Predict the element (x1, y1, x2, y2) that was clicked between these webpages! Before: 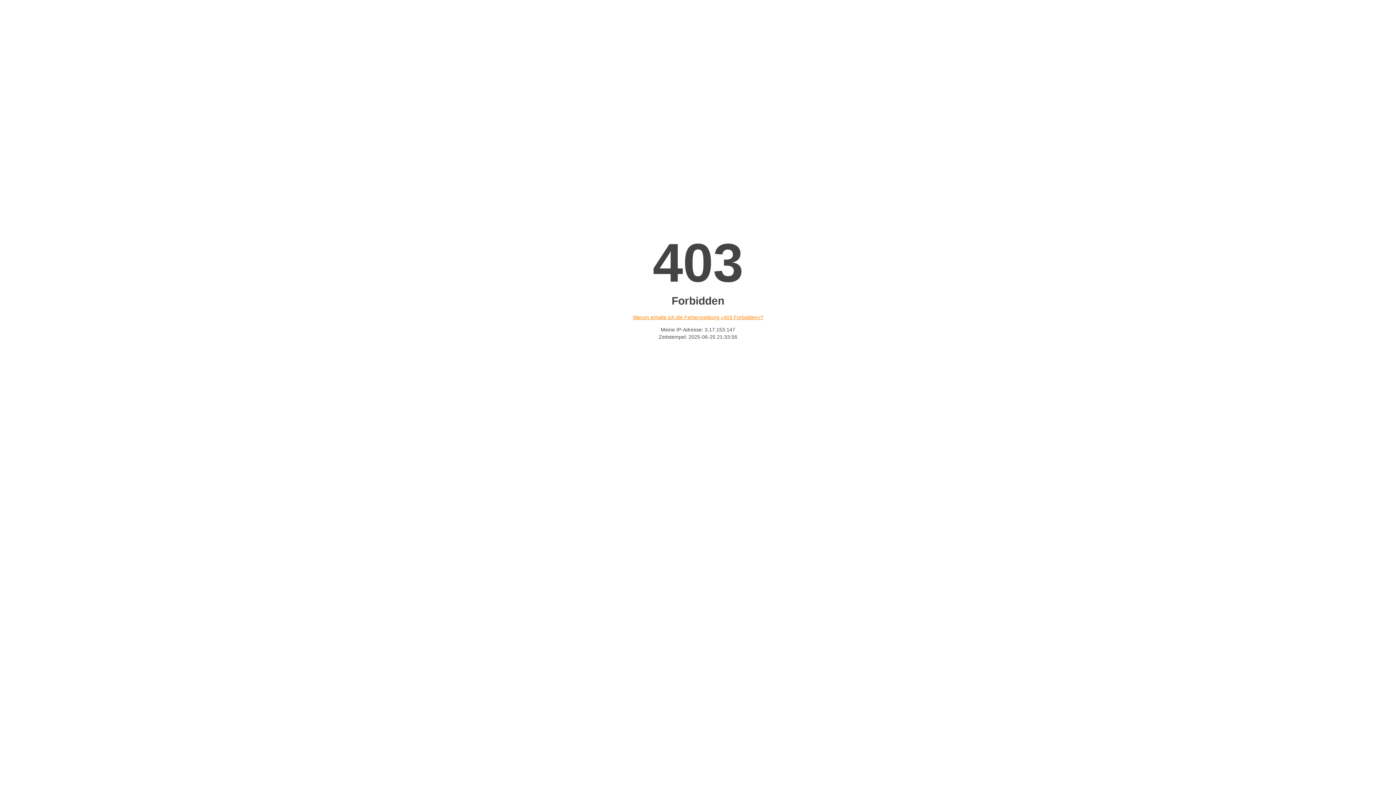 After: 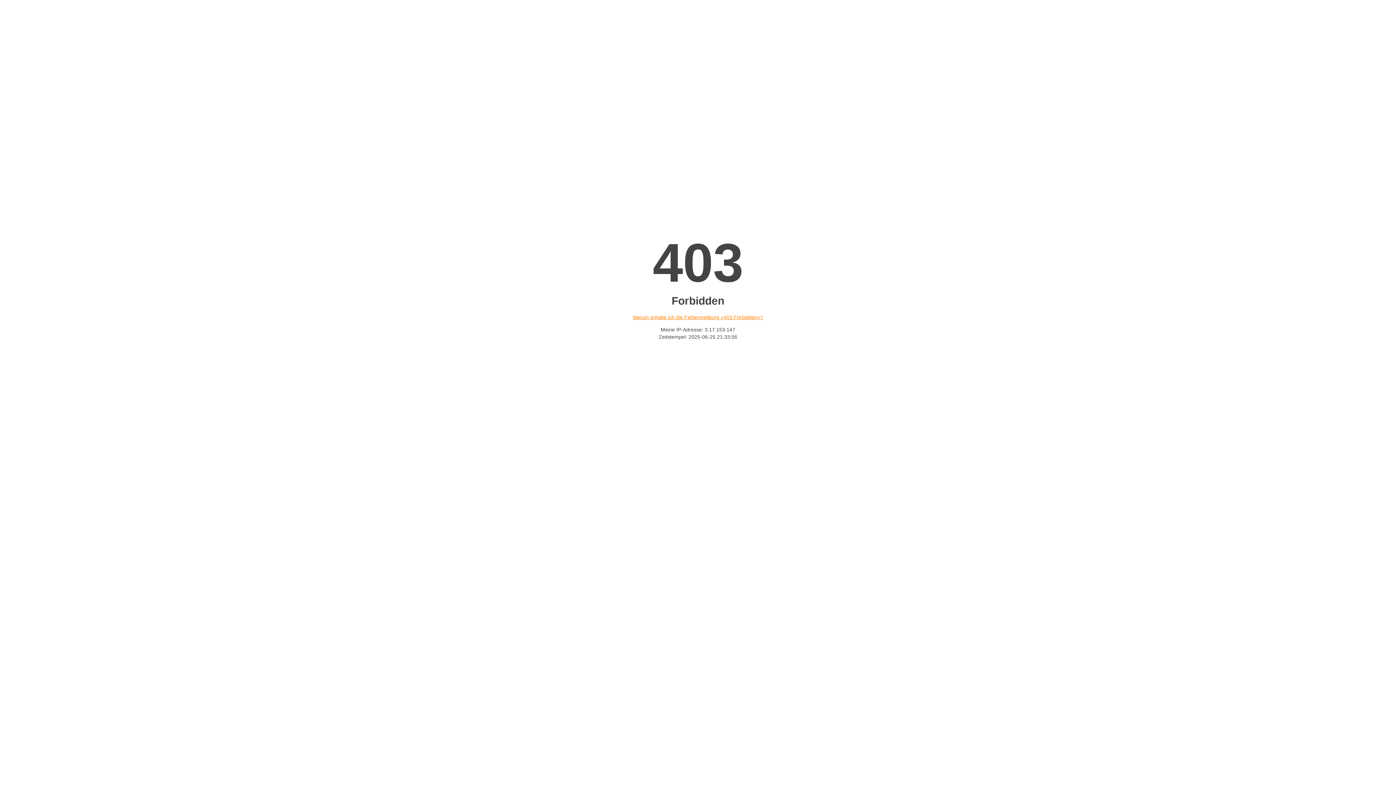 Action: label: Warum erhalte ich die Fehlermeldung «403 Forbidden»? bbox: (632, 314, 763, 320)